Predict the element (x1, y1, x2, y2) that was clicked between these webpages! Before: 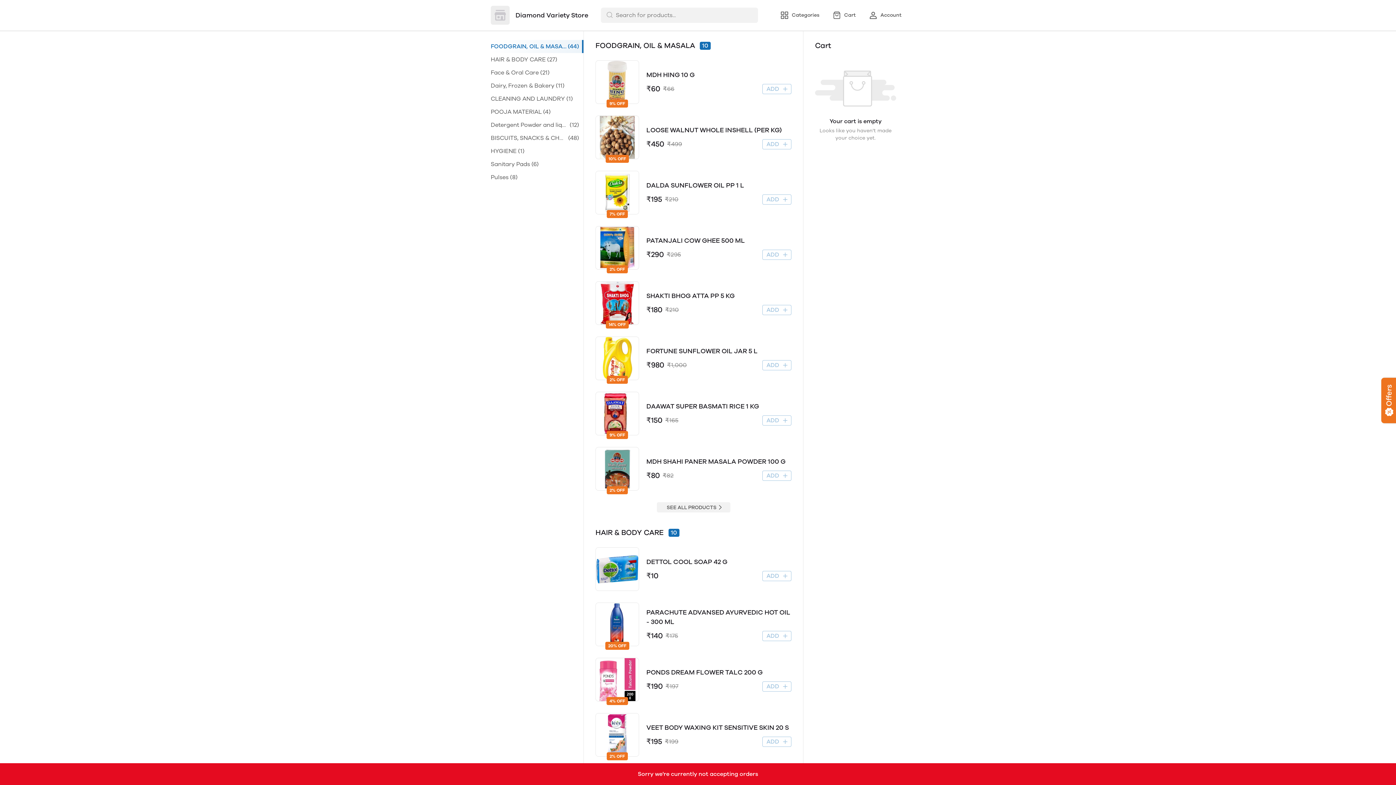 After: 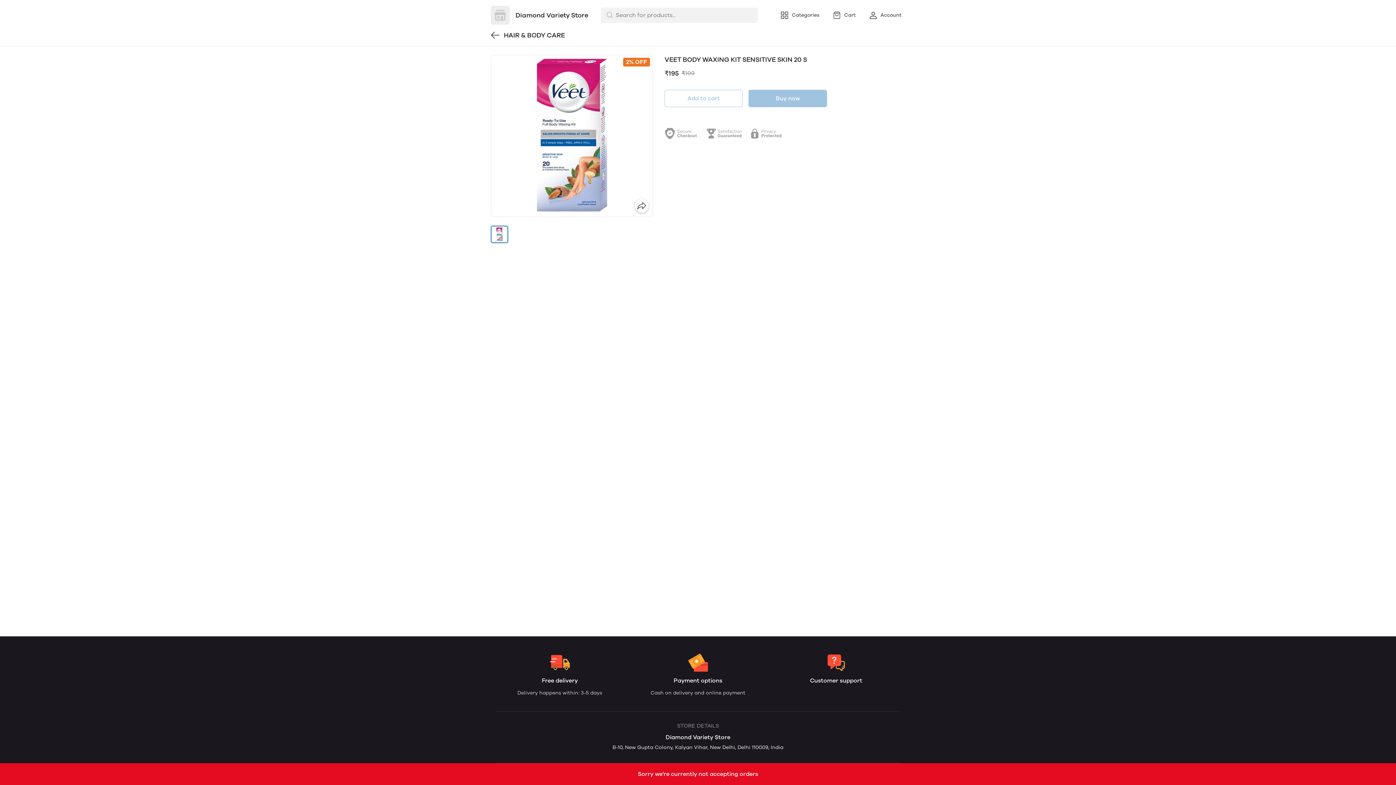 Action: bbox: (646, 723, 789, 732) label: VEET BODY WAXING KIT SENSITIVE SKIN 20 S